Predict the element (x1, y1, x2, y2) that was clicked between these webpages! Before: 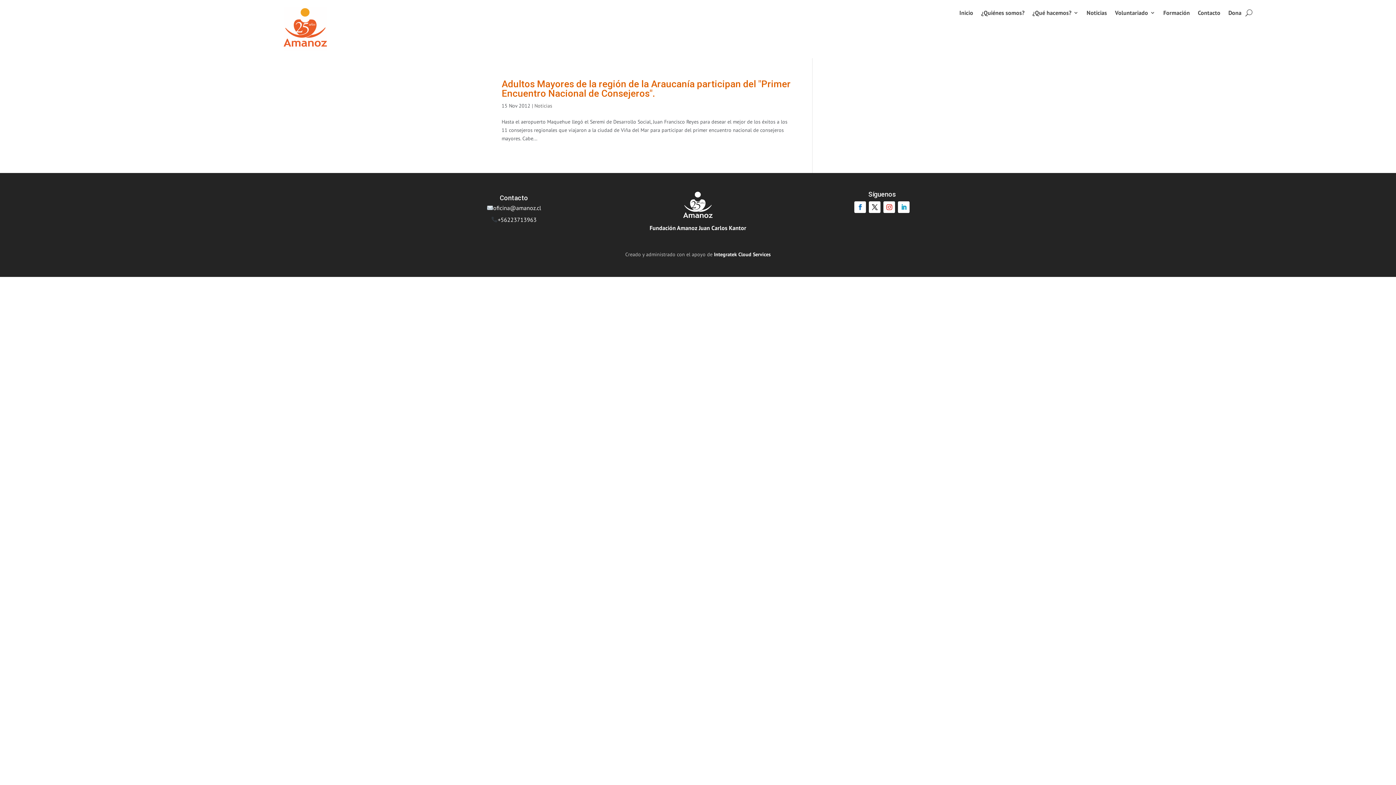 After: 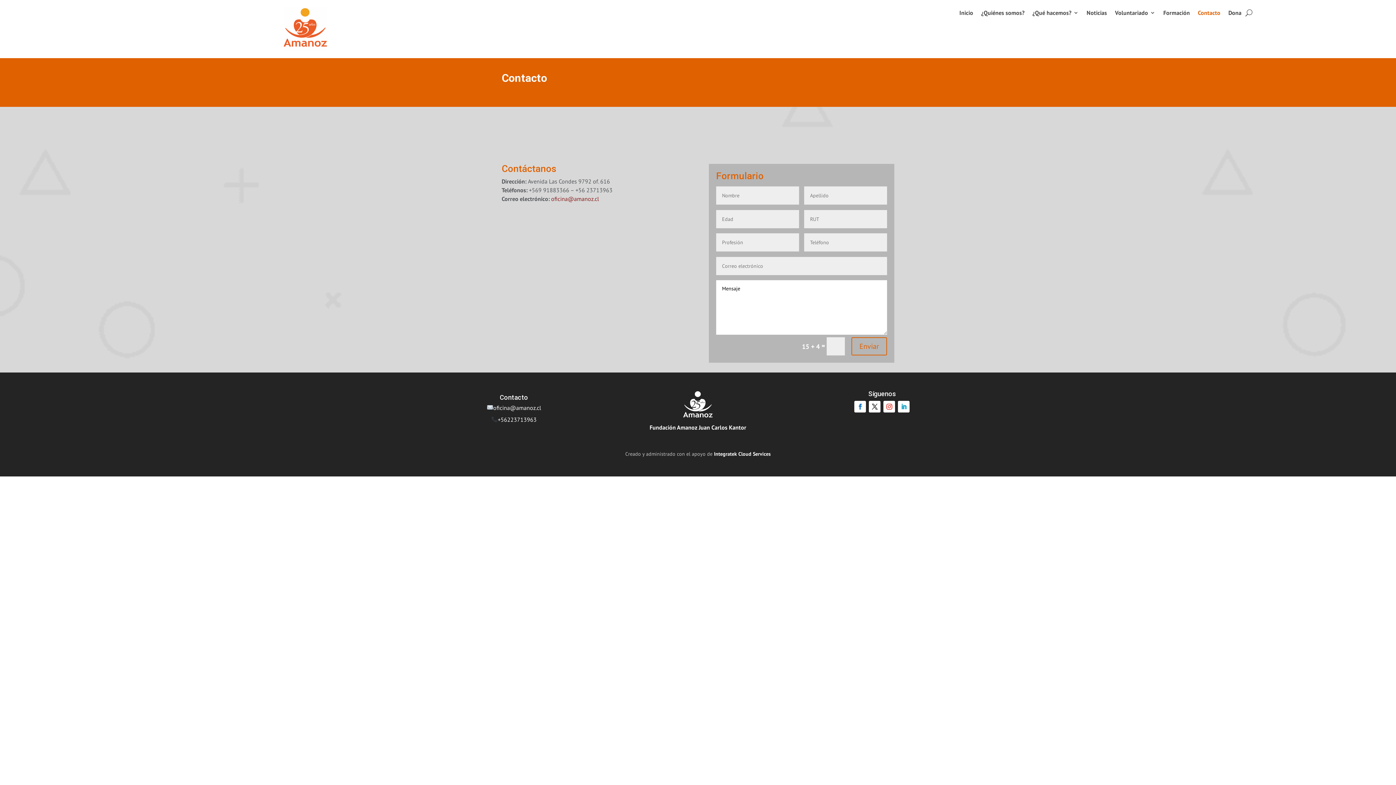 Action: label: Contacto bbox: (1198, 10, 1220, 18)